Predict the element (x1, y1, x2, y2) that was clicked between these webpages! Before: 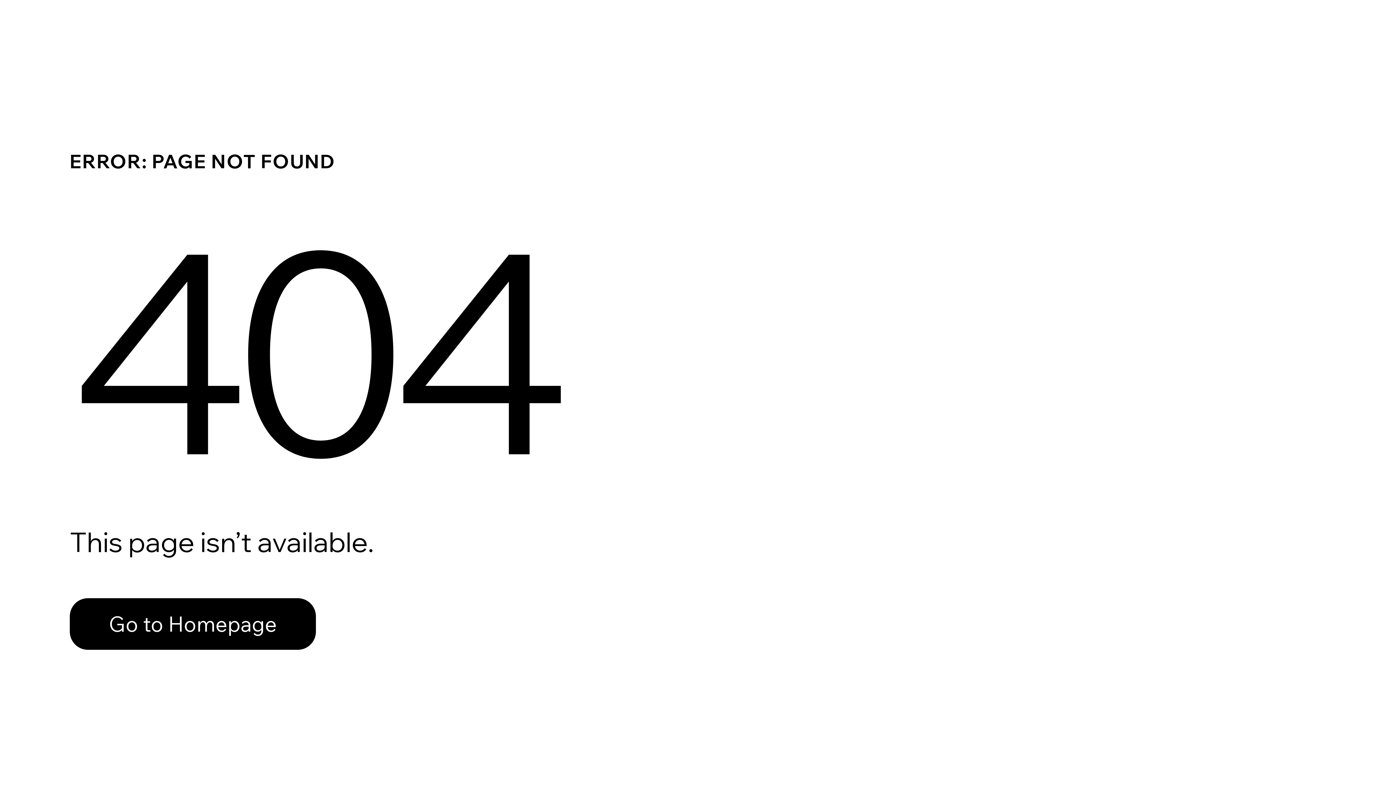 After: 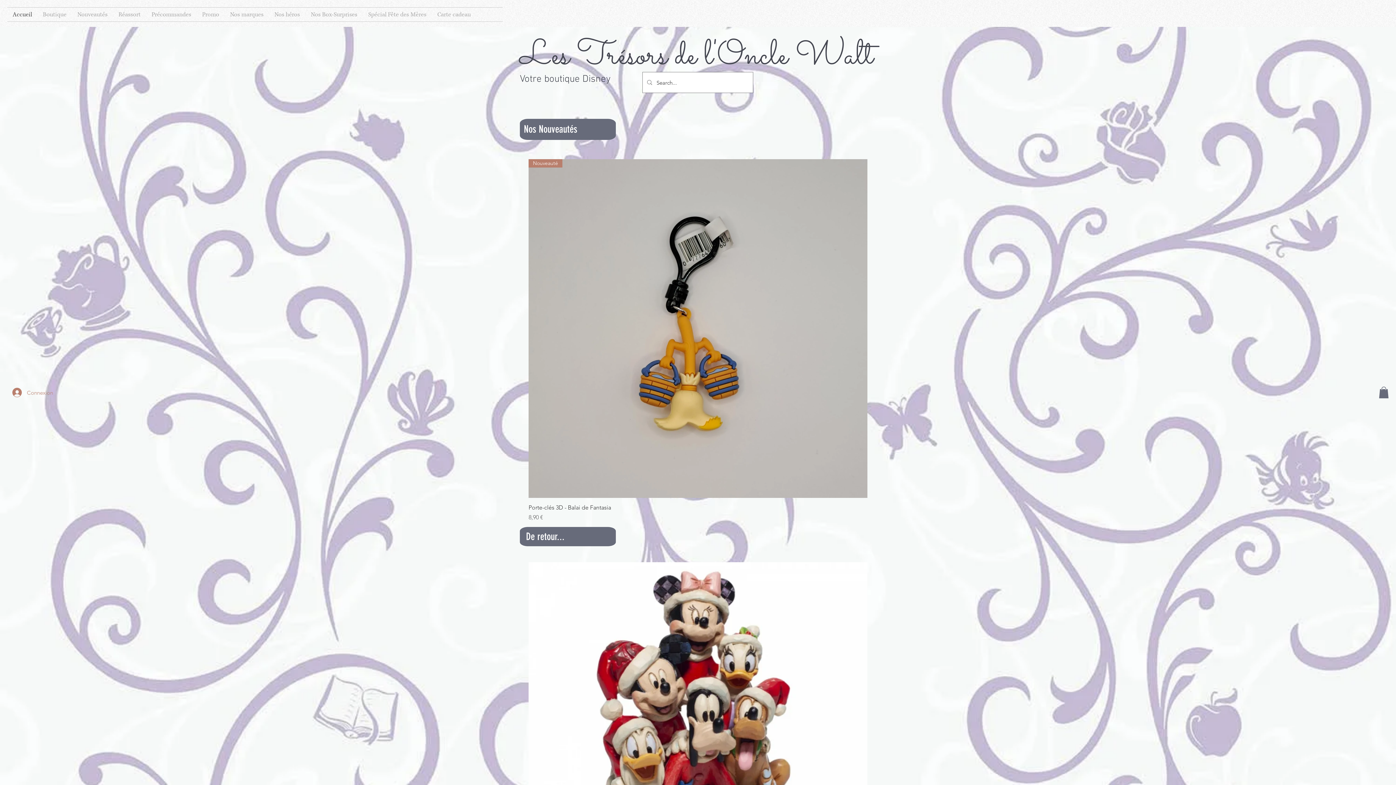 Action: label: Go to Homepage bbox: (69, 598, 316, 650)